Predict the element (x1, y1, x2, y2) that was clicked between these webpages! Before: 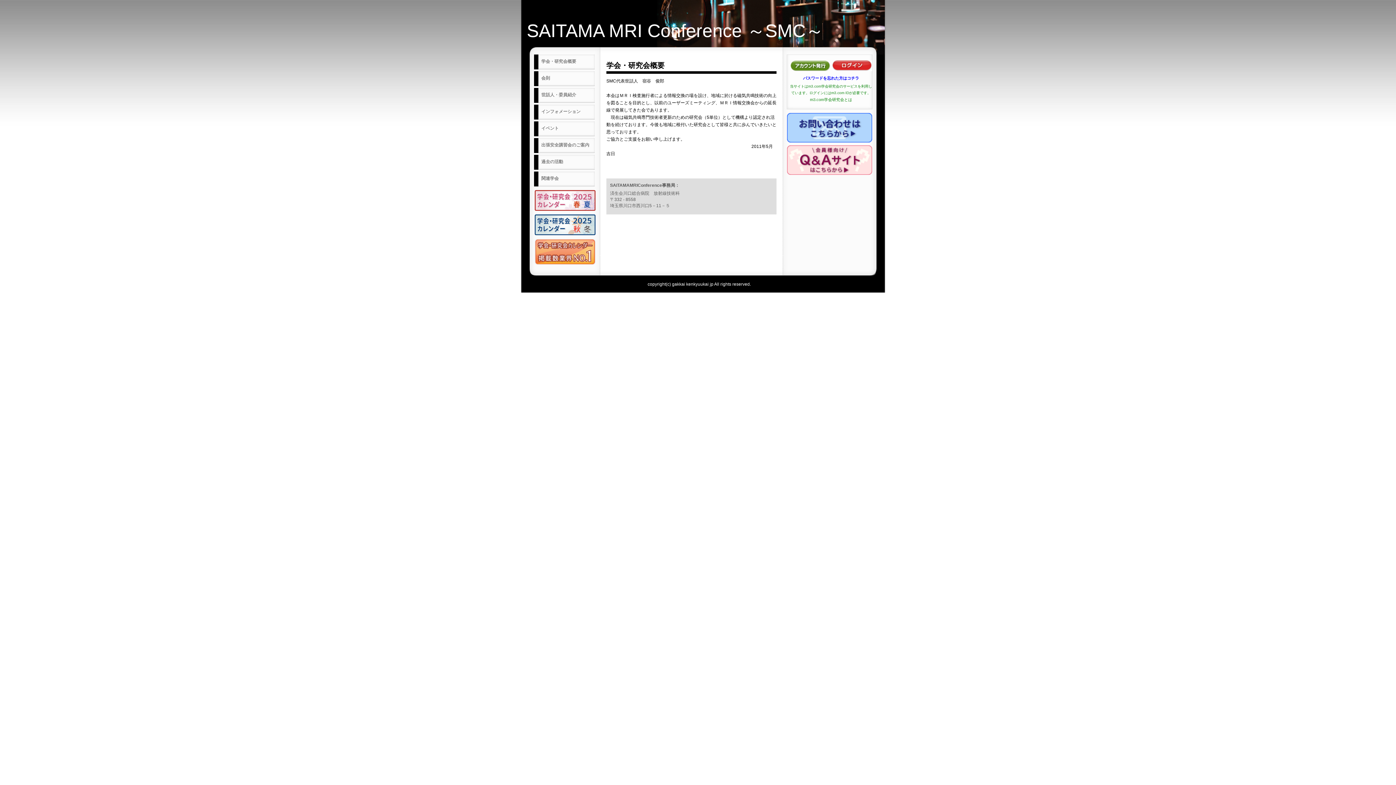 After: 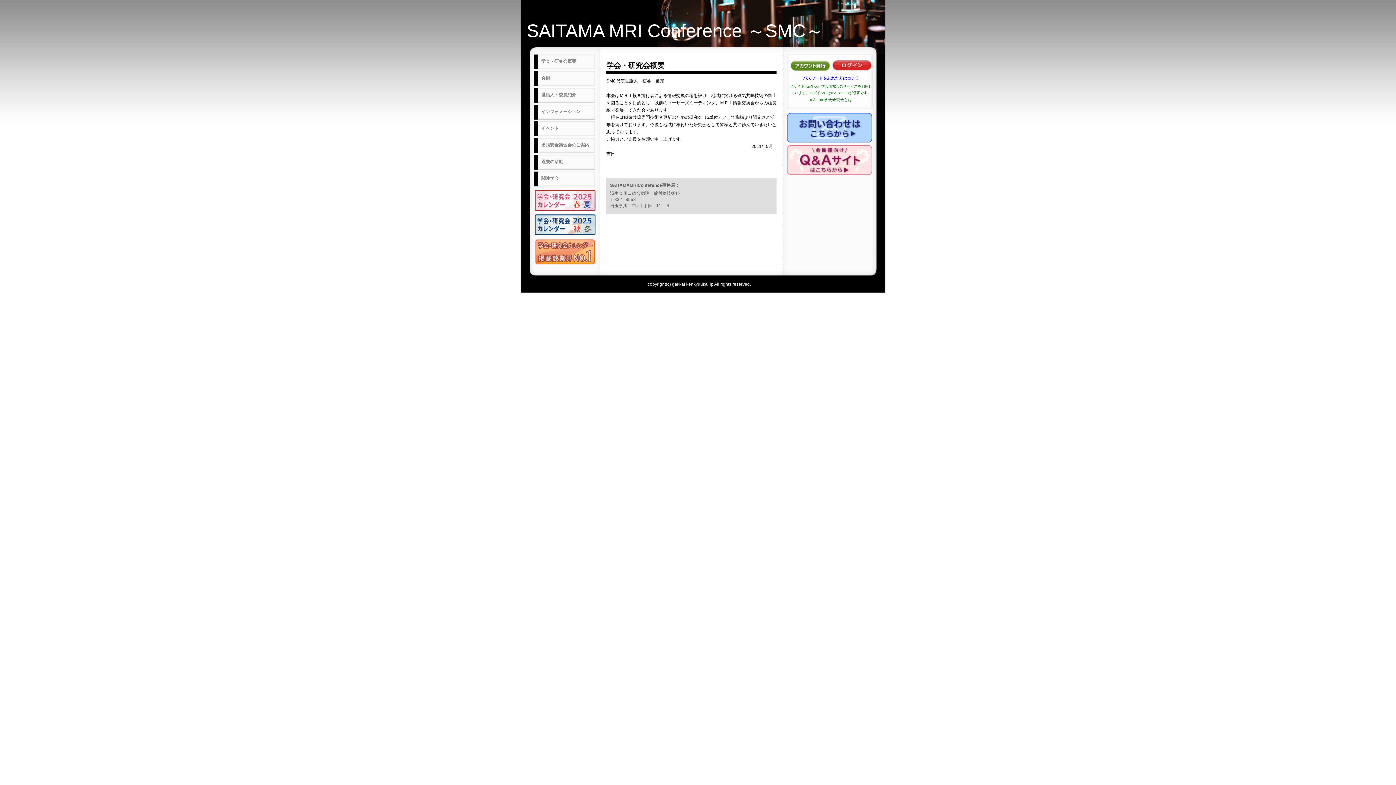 Action: label: 学会・研究会概要 bbox: (534, 54, 594, 69)